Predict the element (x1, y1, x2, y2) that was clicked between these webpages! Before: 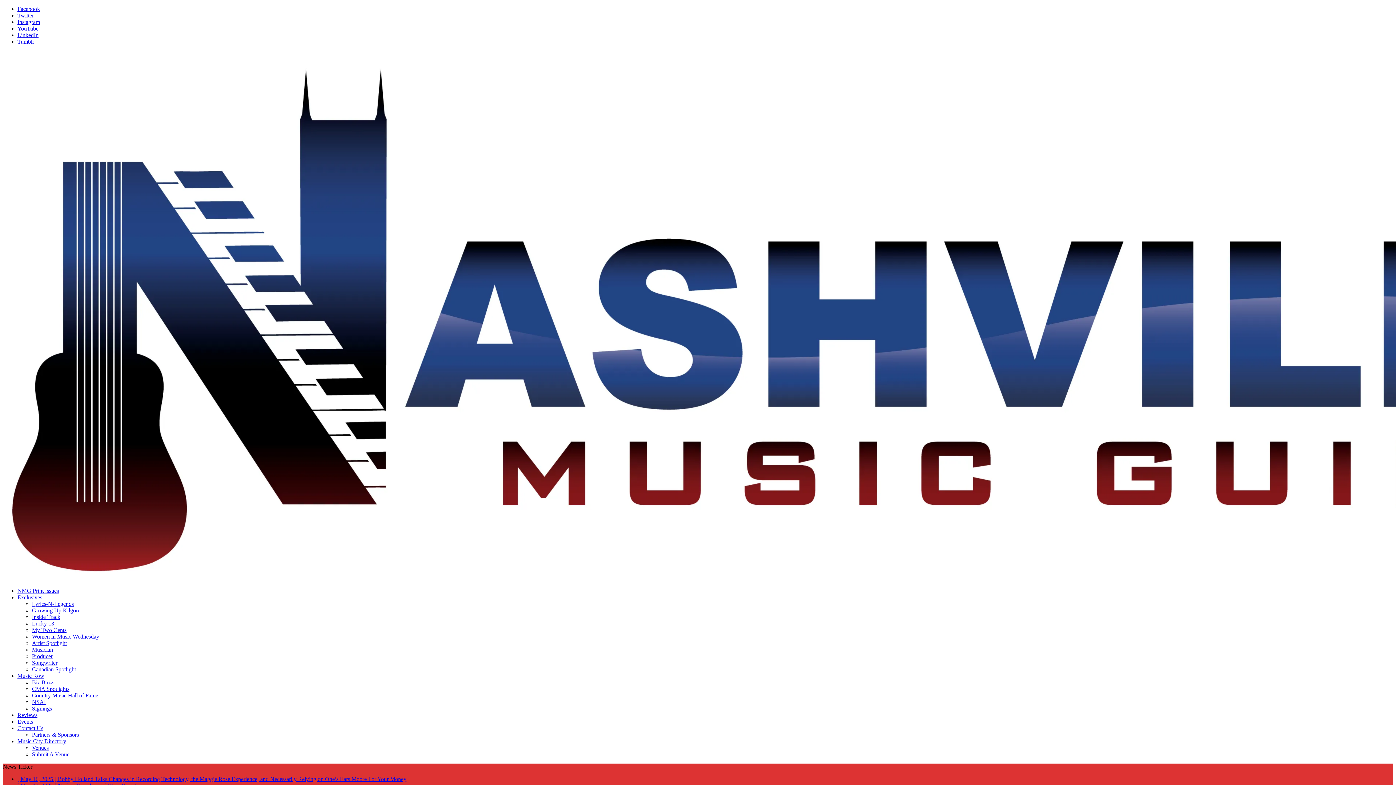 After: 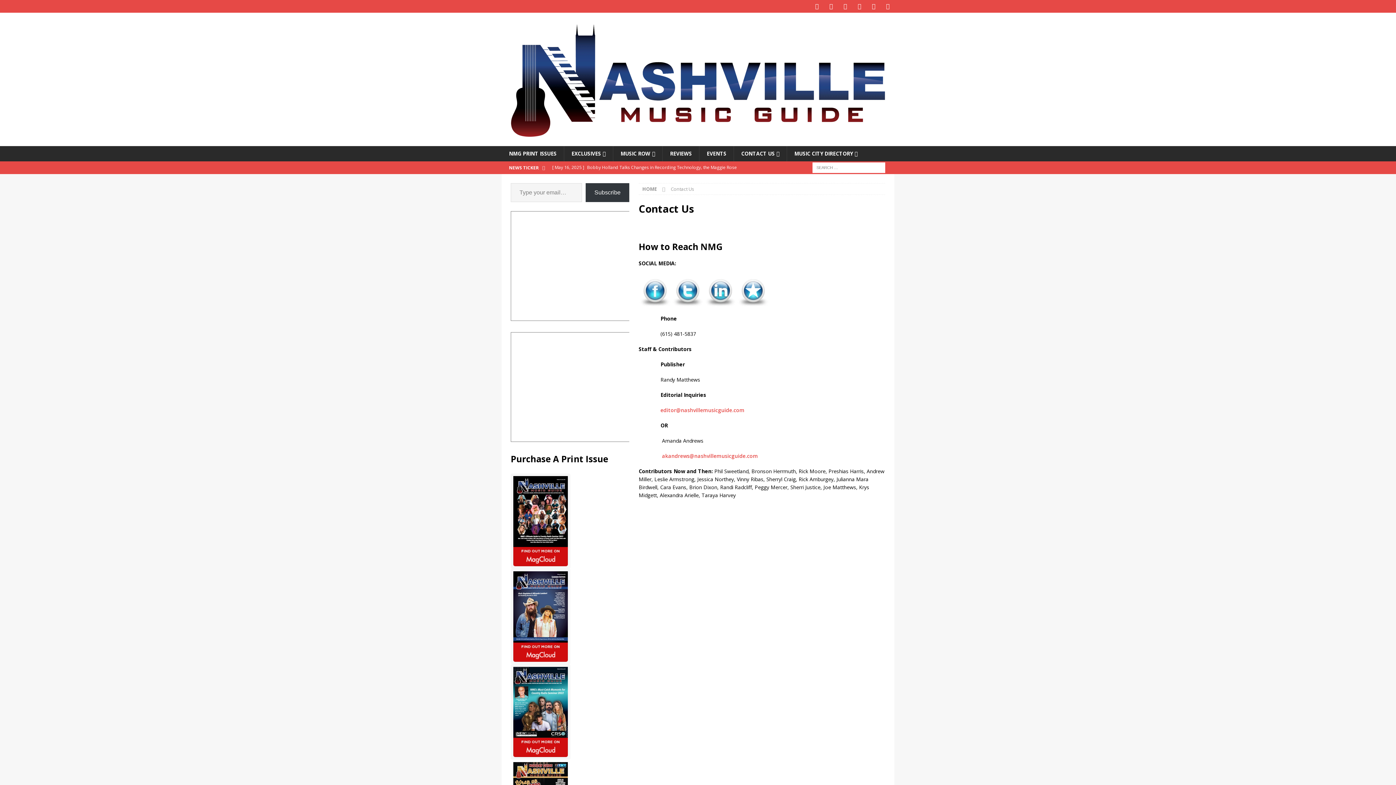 Action: bbox: (17, 725, 43, 731) label: Contact Us